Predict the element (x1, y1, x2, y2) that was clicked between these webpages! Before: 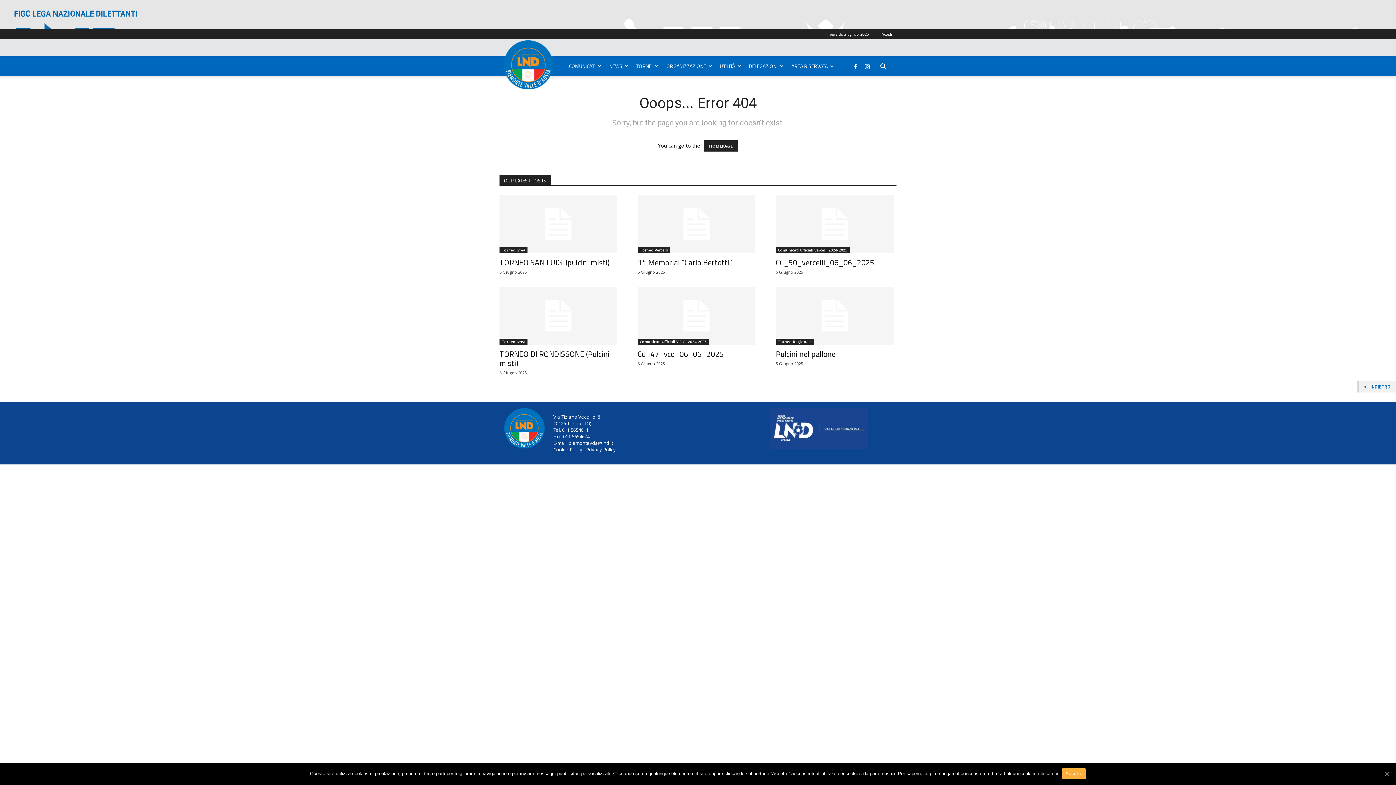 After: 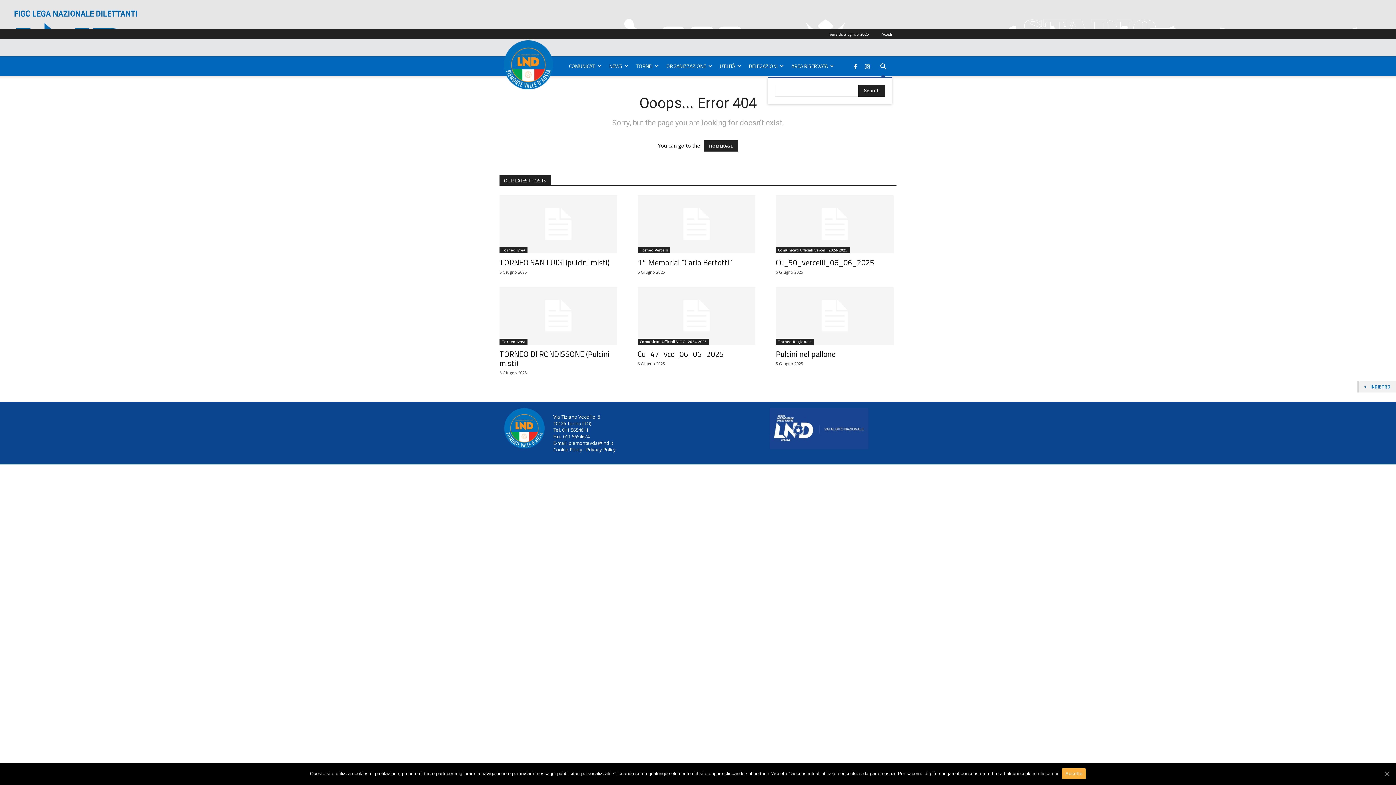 Action: bbox: (874, 64, 892, 70)